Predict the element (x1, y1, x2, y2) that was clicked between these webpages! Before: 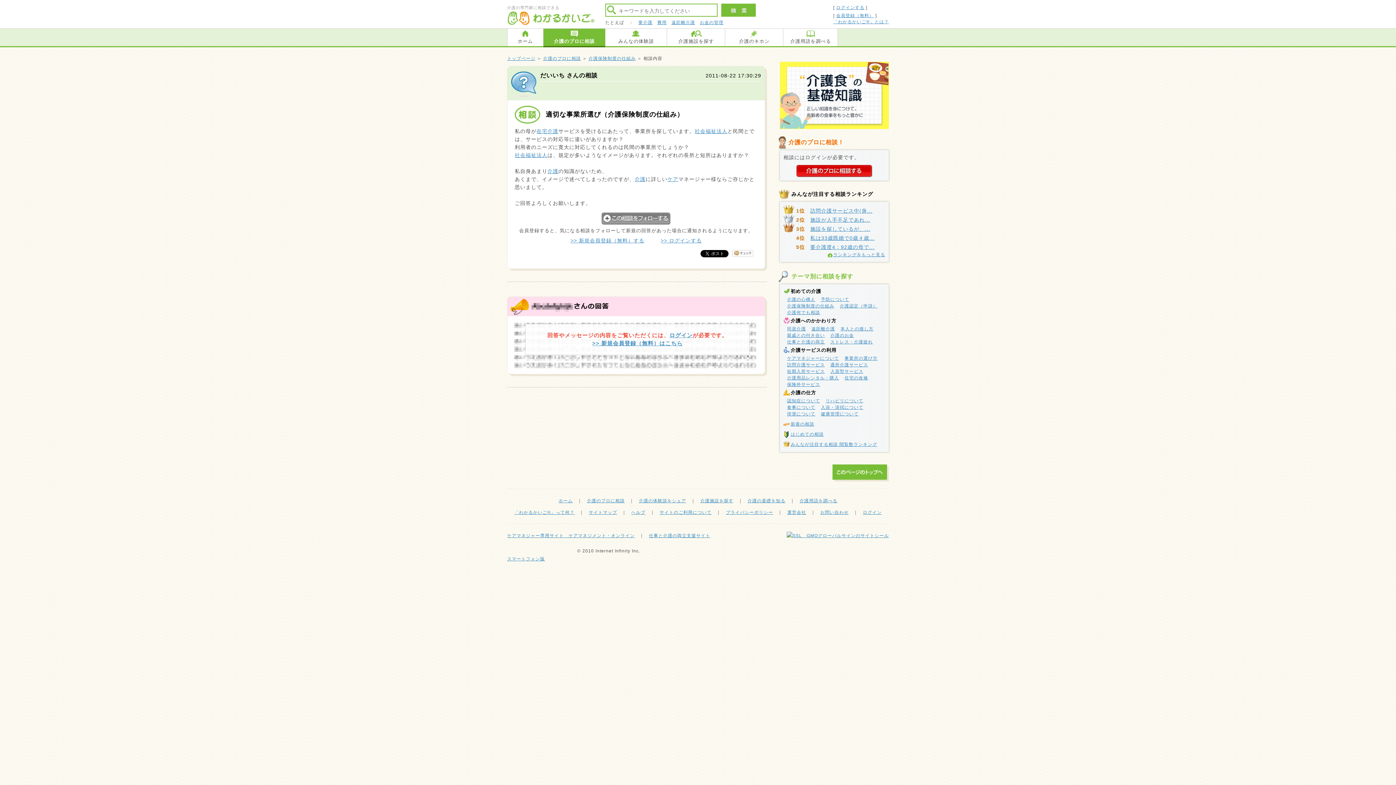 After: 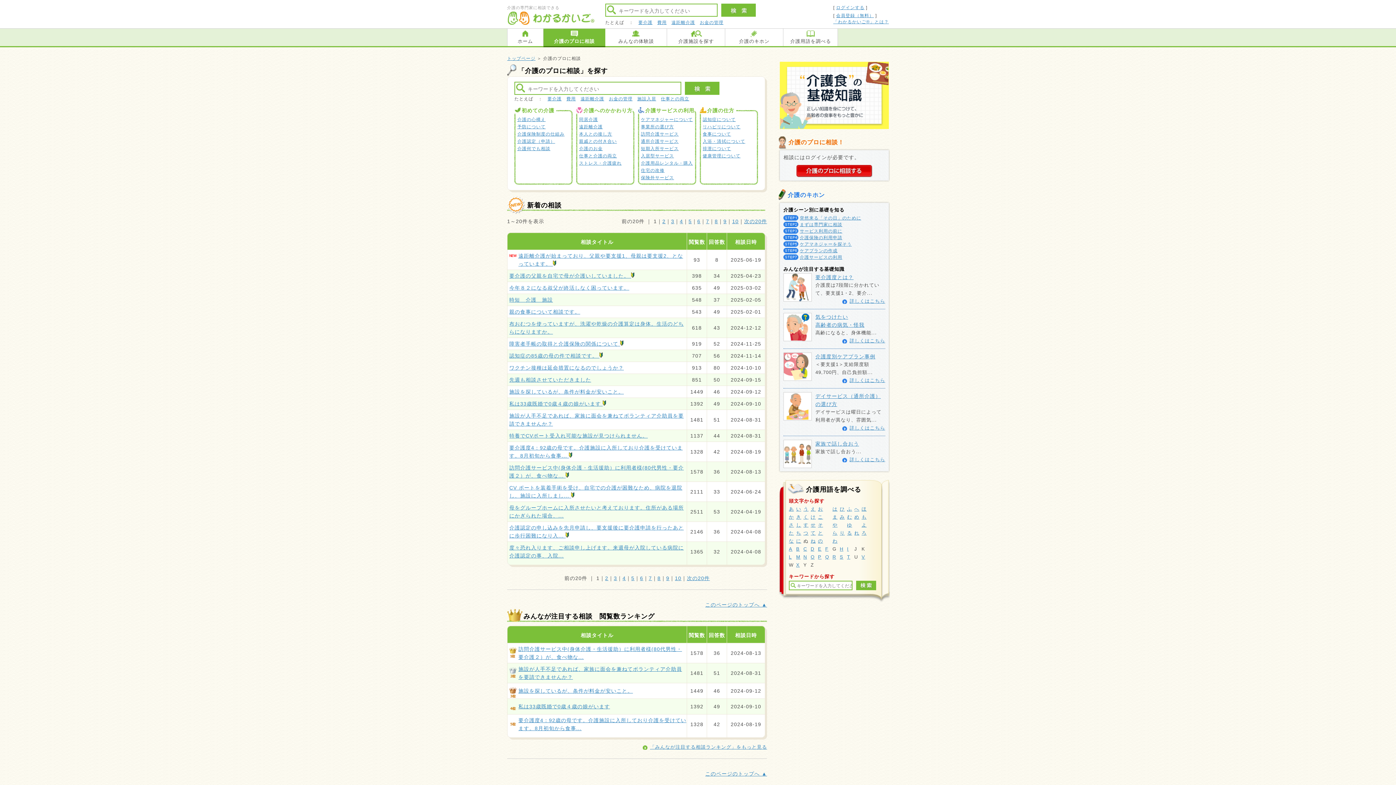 Action: label: 介護のプロに相談 bbox: (543, 28, 605, 47)